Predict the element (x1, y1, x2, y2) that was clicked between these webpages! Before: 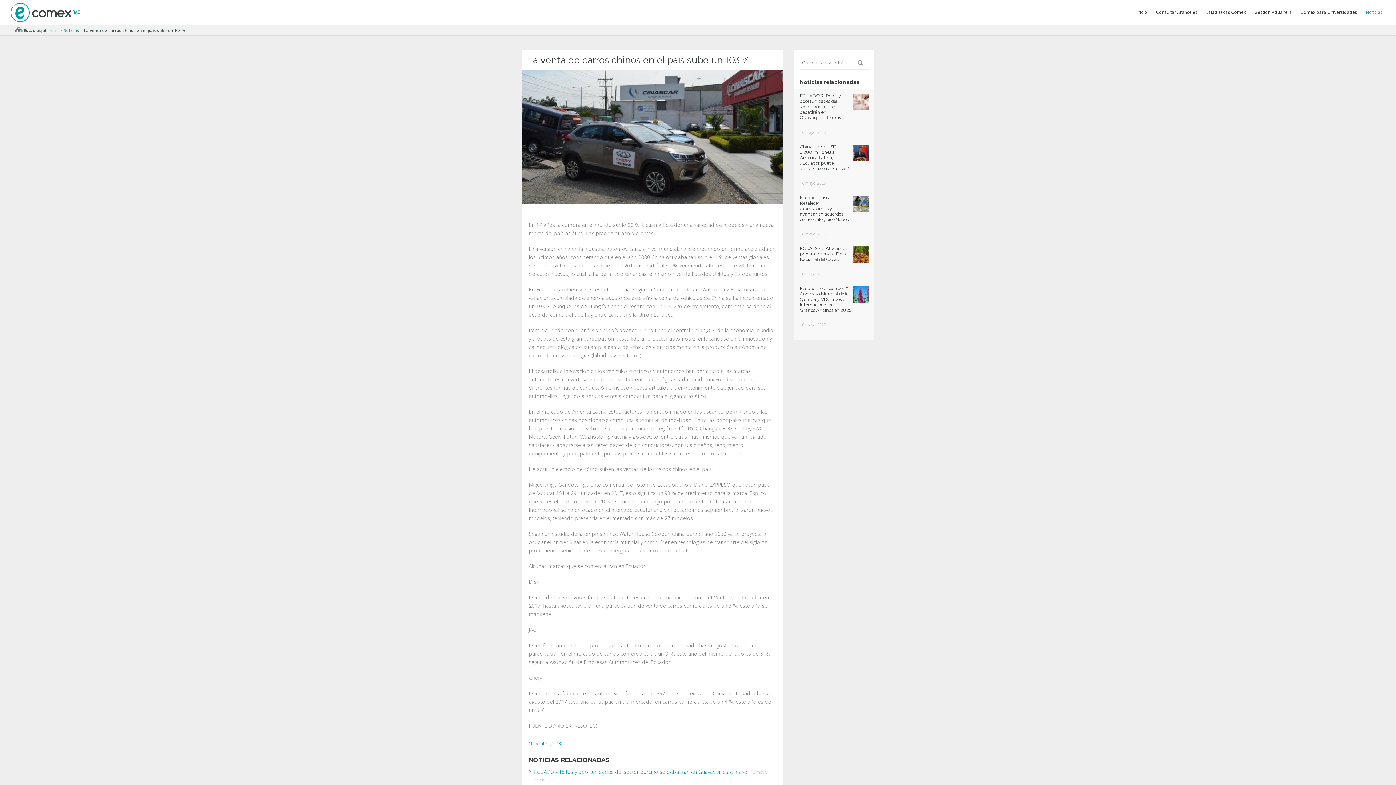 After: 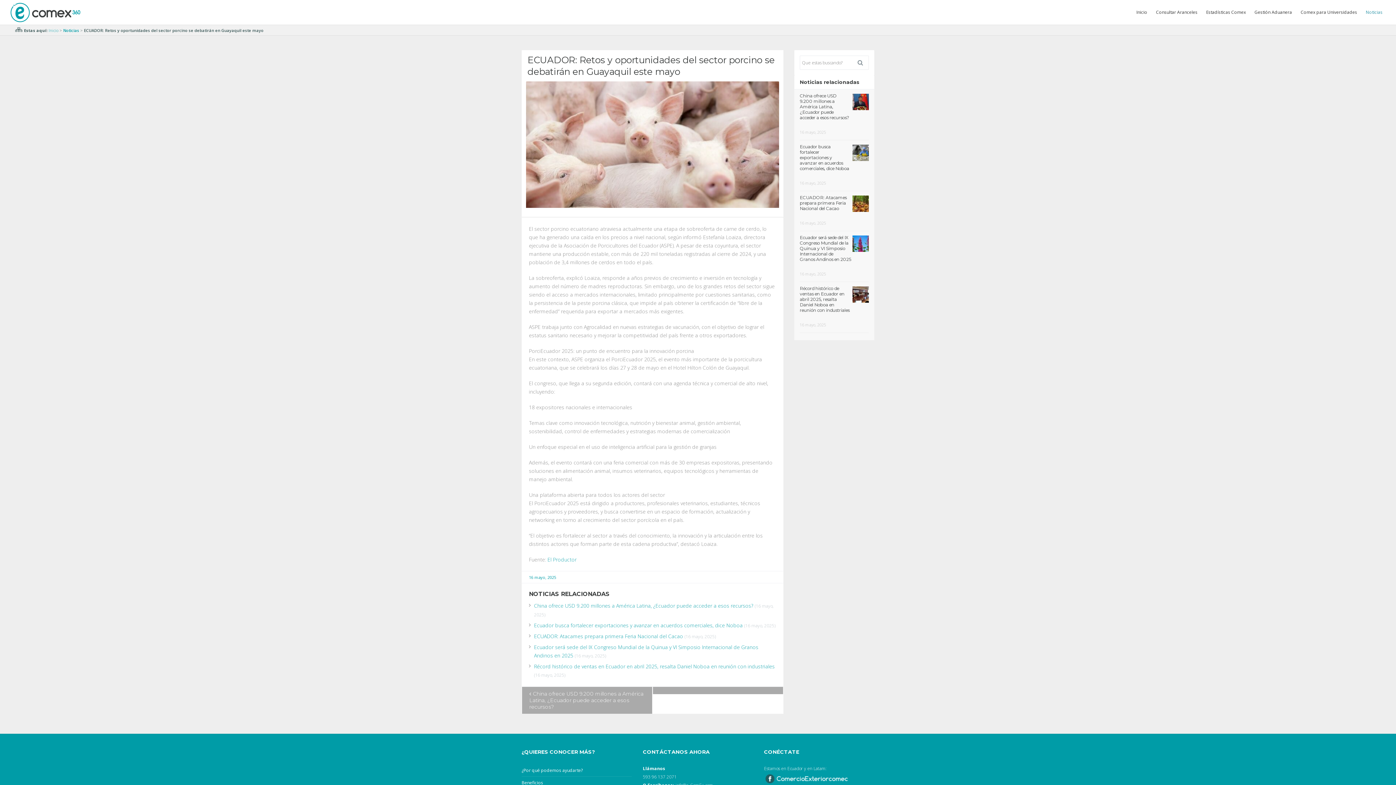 Action: label: ECUADOR: Retos y oportunidades del sector porcino se debatirán en Guayaquil este mayo bbox: (534, 768, 747, 775)